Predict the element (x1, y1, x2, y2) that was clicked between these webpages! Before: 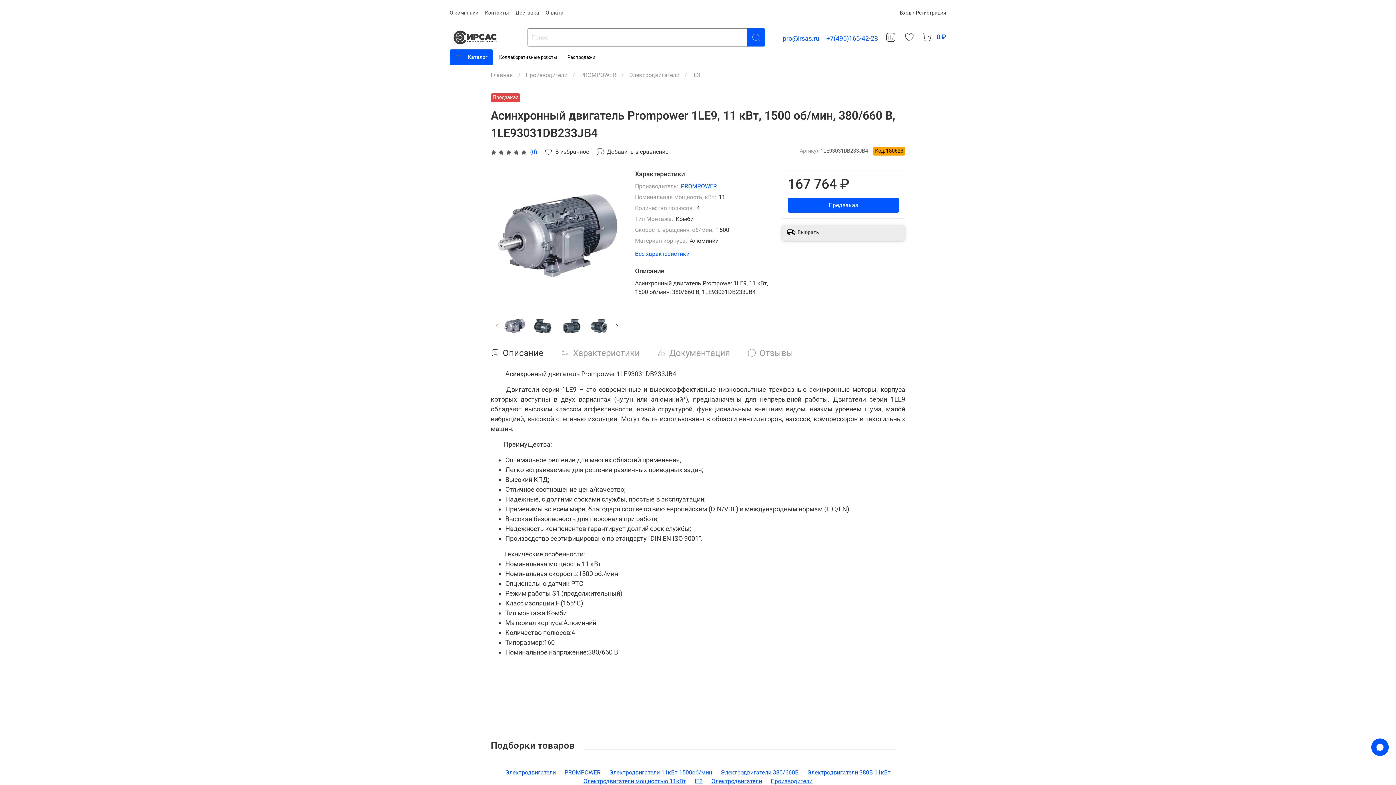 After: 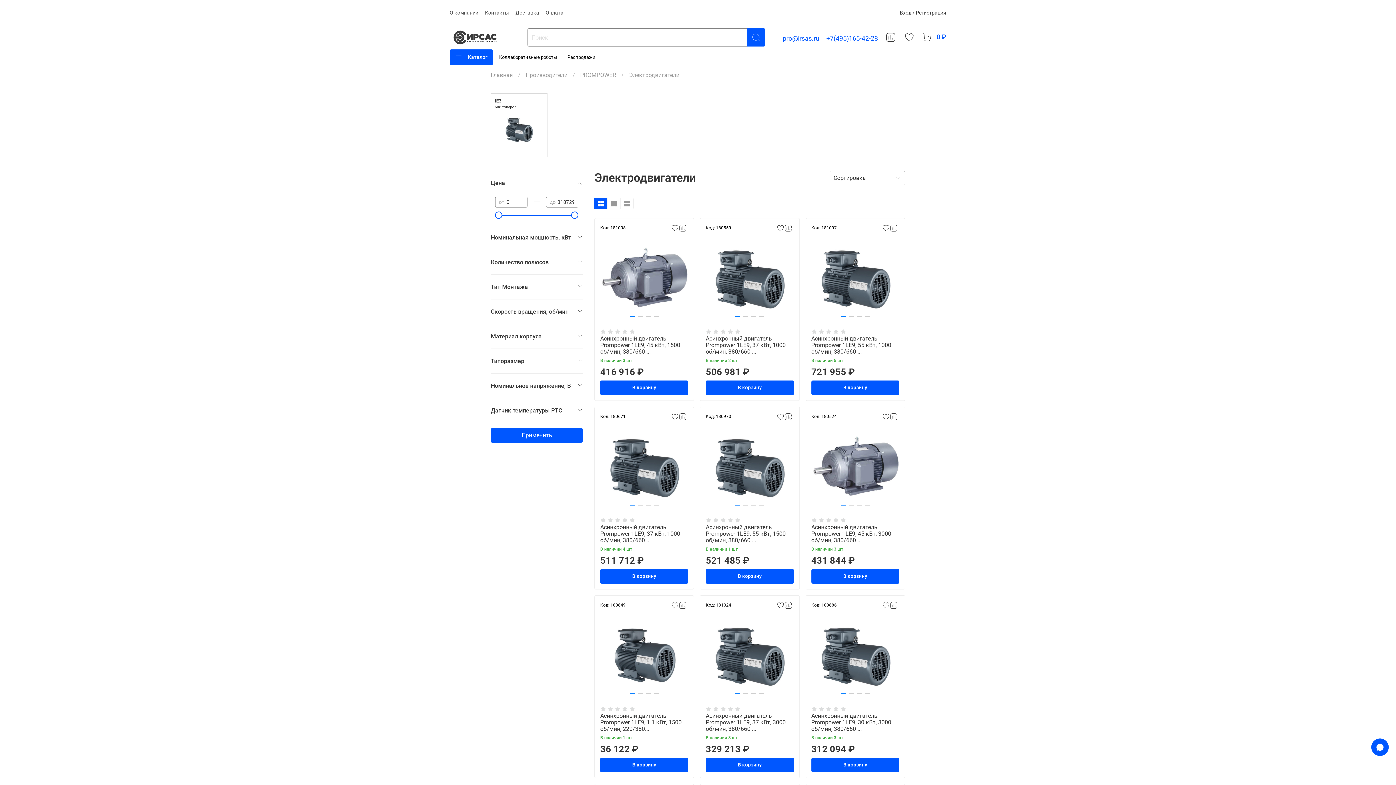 Action: bbox: (629, 71, 679, 78) label: Электродвигатели